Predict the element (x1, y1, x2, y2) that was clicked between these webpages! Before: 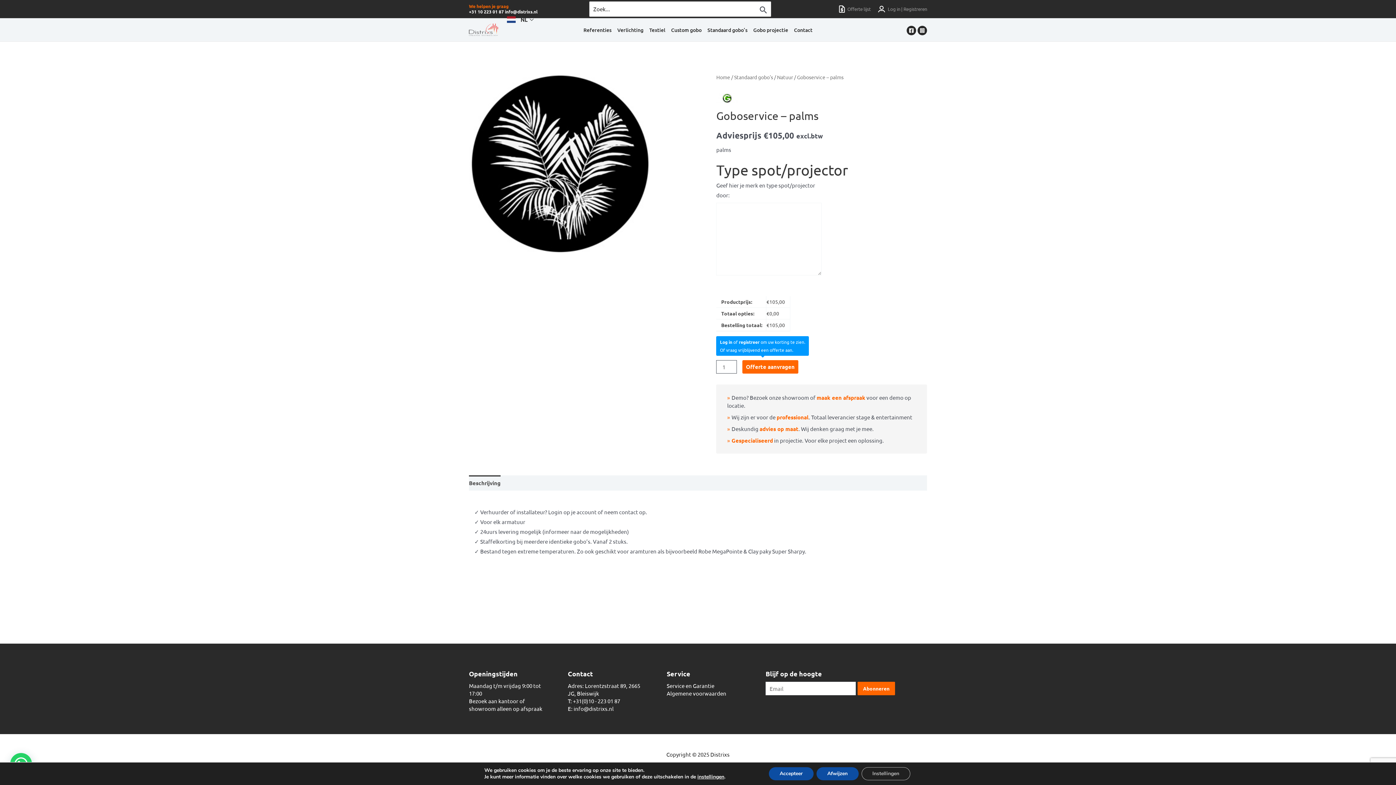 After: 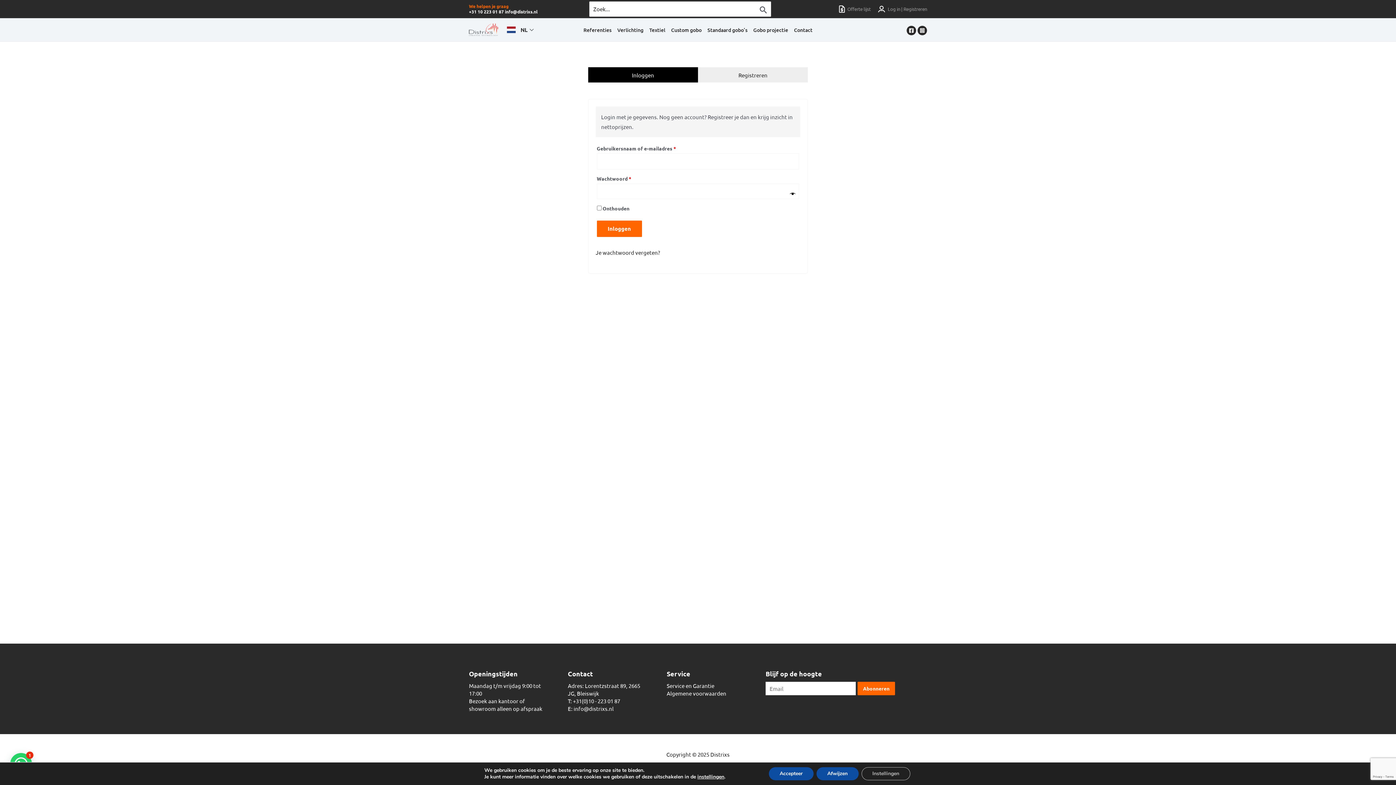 Action: label: Log in of registreer om uw korting te zien. bbox: (720, 339, 805, 345)